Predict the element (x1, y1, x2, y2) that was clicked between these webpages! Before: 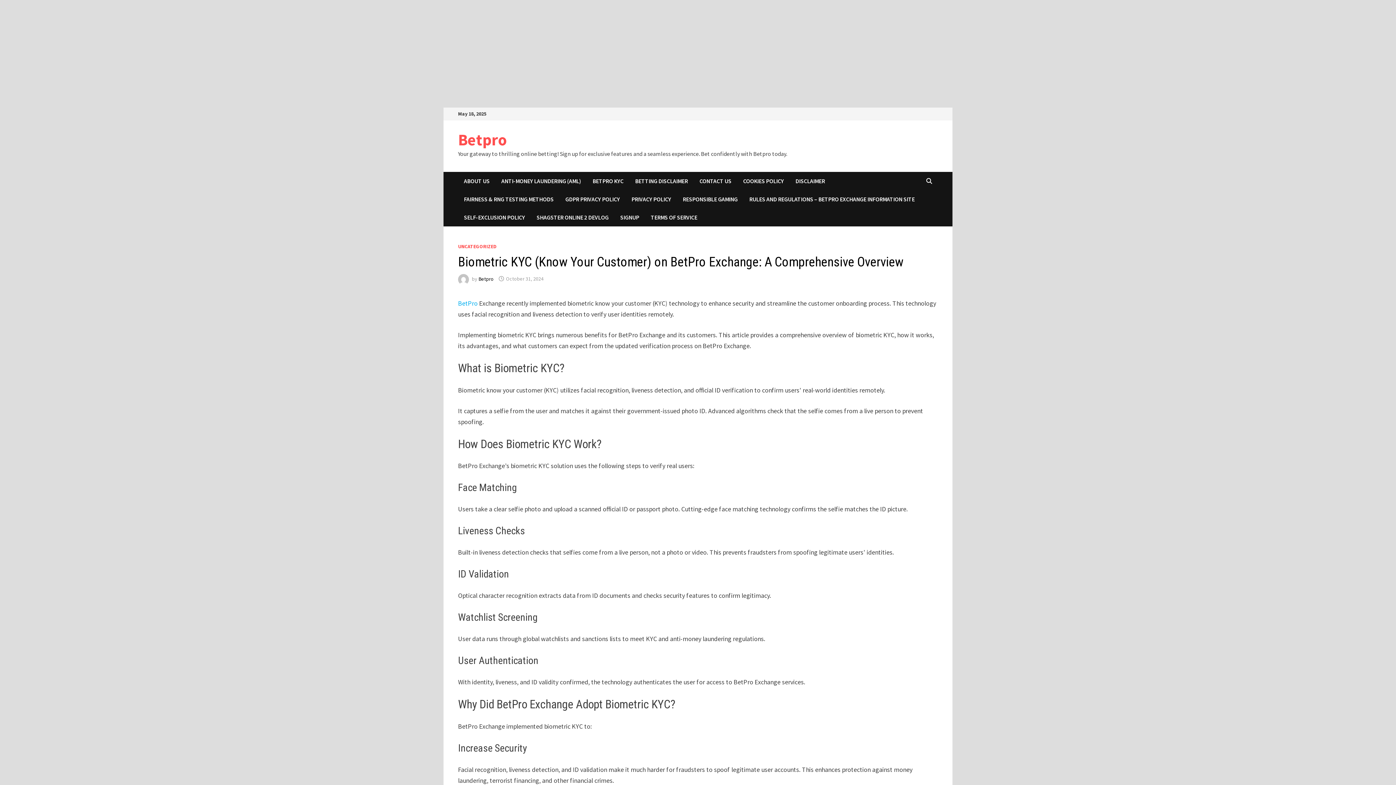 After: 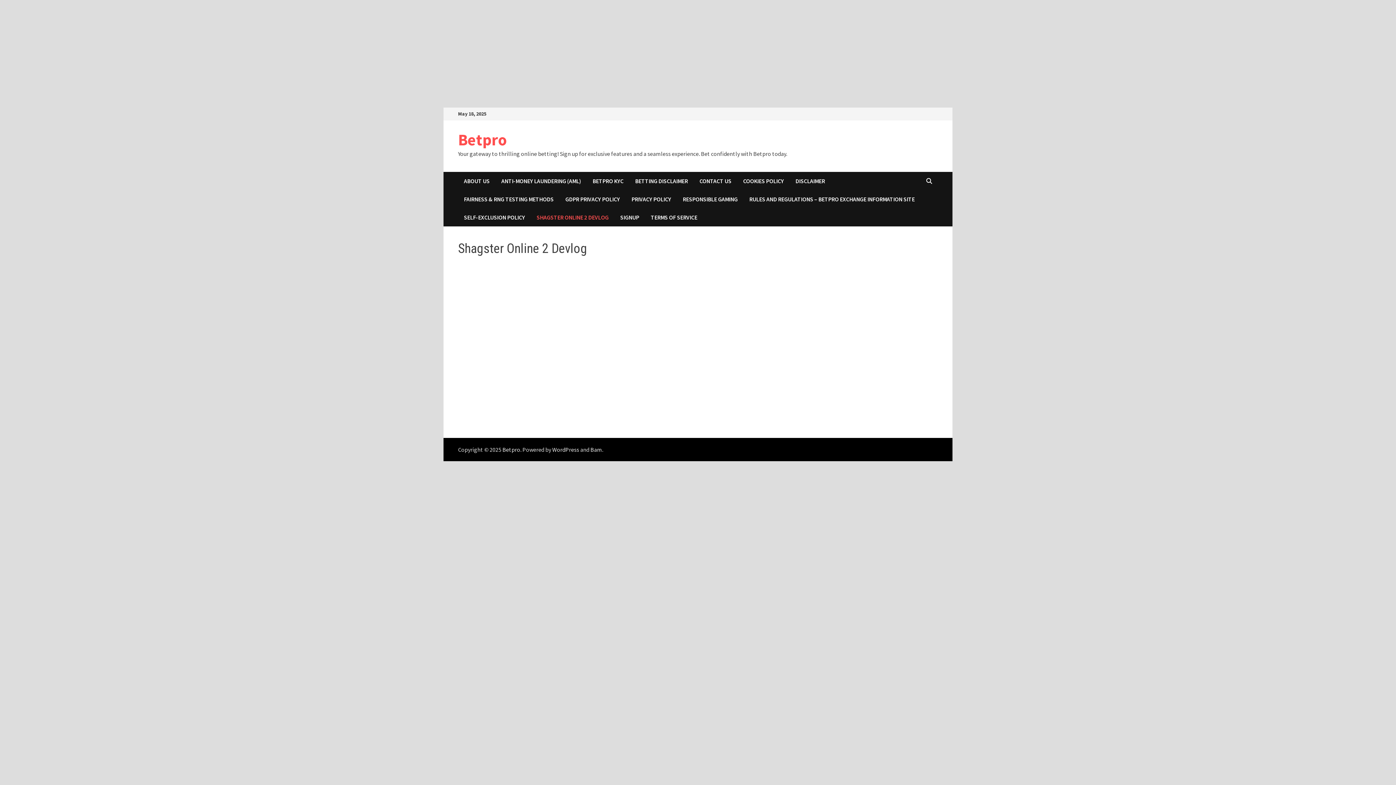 Action: bbox: (530, 208, 614, 226) label: SHAGSTER ONLINE 2 DEVLOG